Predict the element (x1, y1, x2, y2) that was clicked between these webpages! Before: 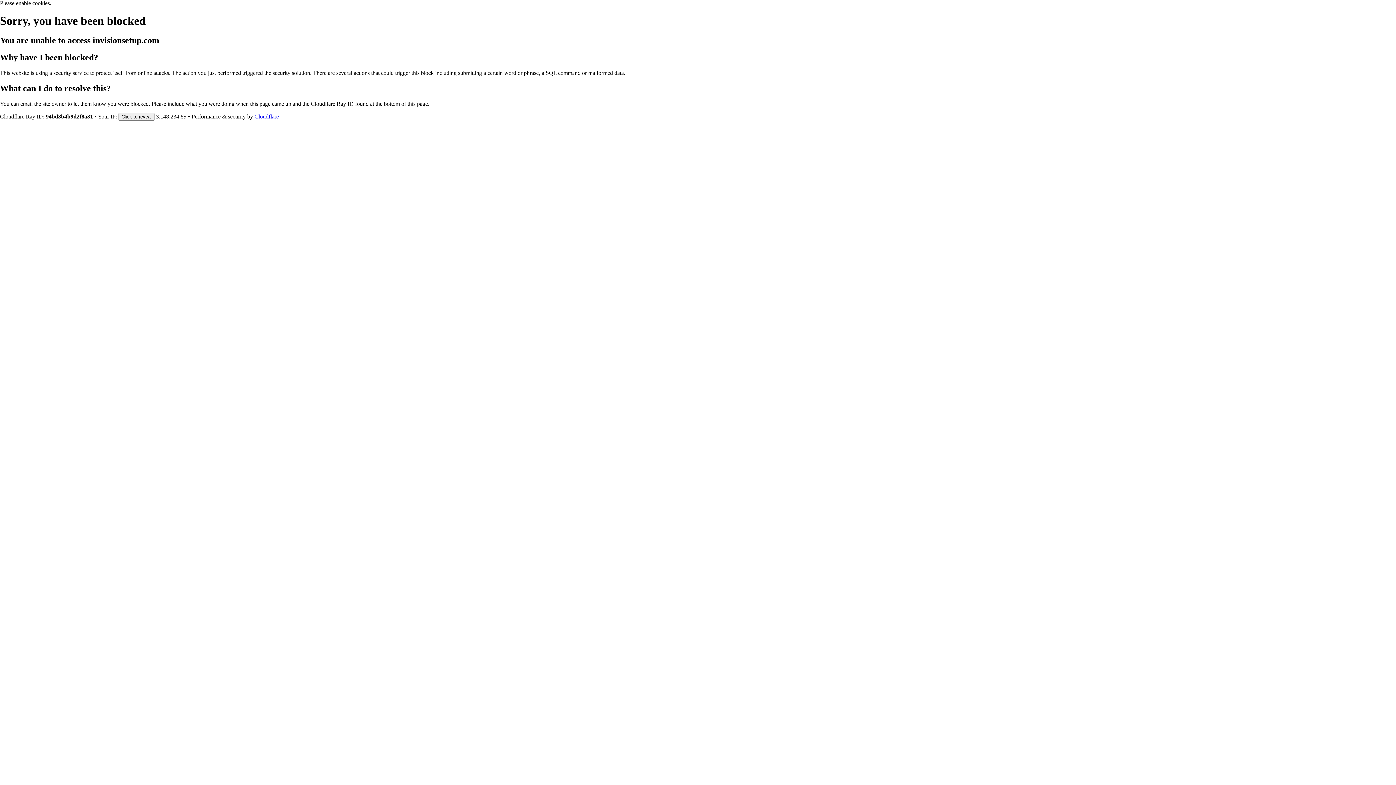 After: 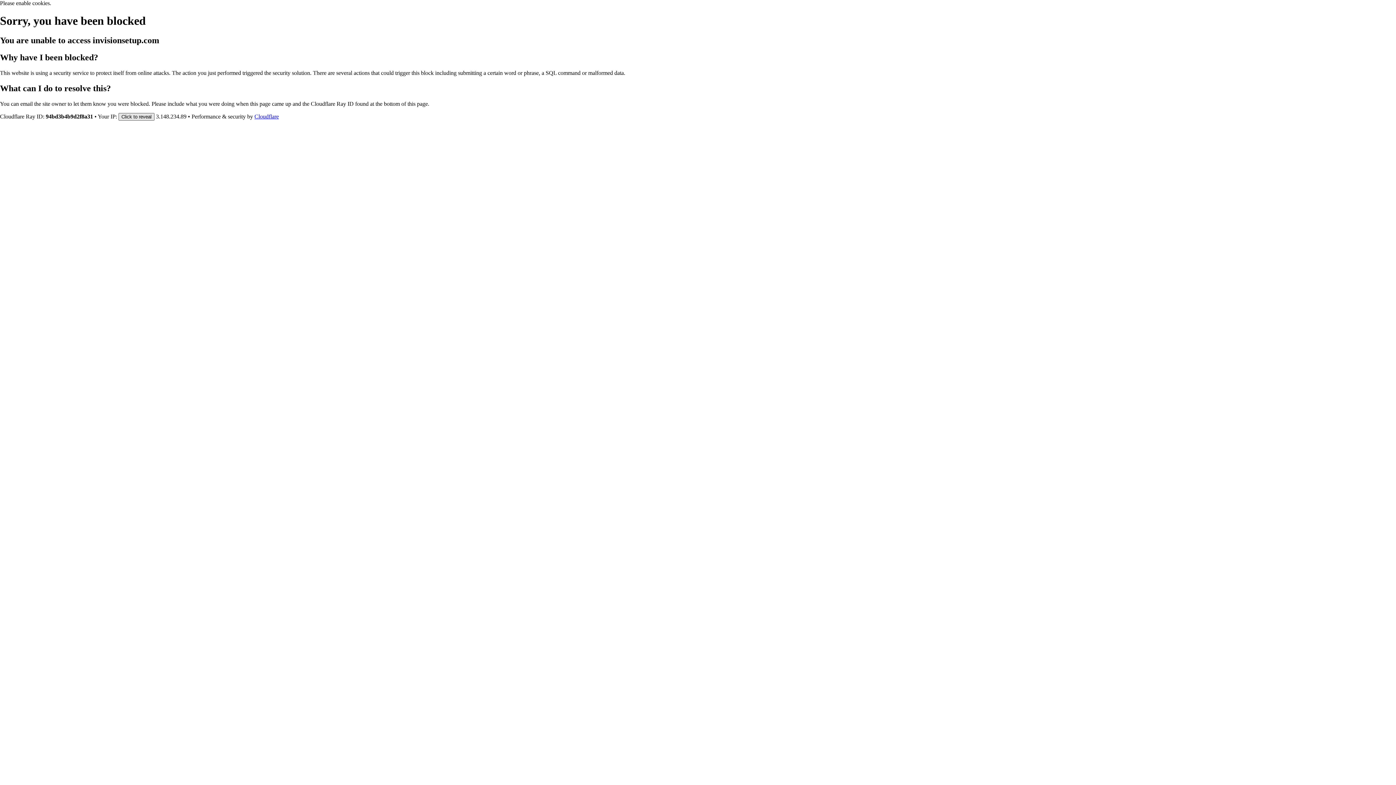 Action: label: Click to reveal bbox: (118, 112, 154, 120)